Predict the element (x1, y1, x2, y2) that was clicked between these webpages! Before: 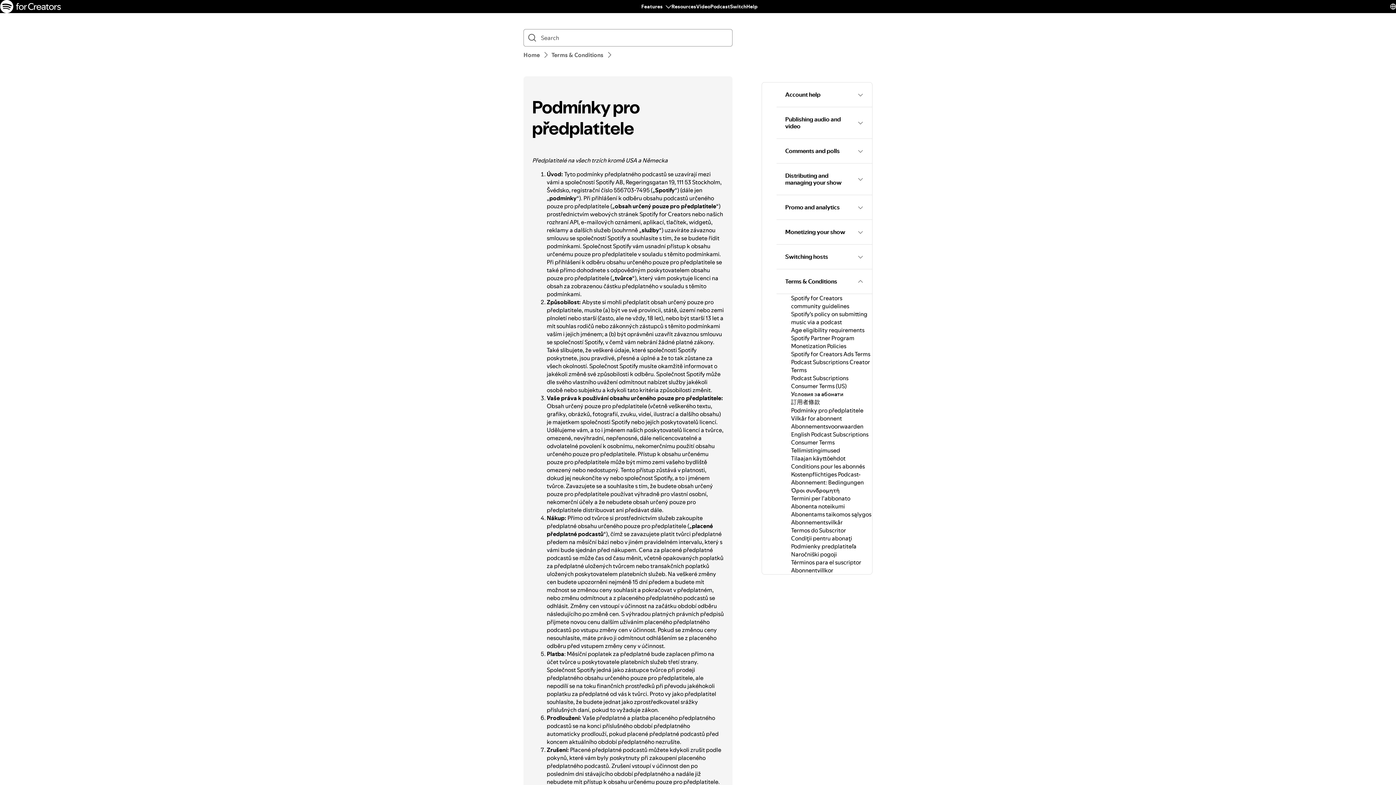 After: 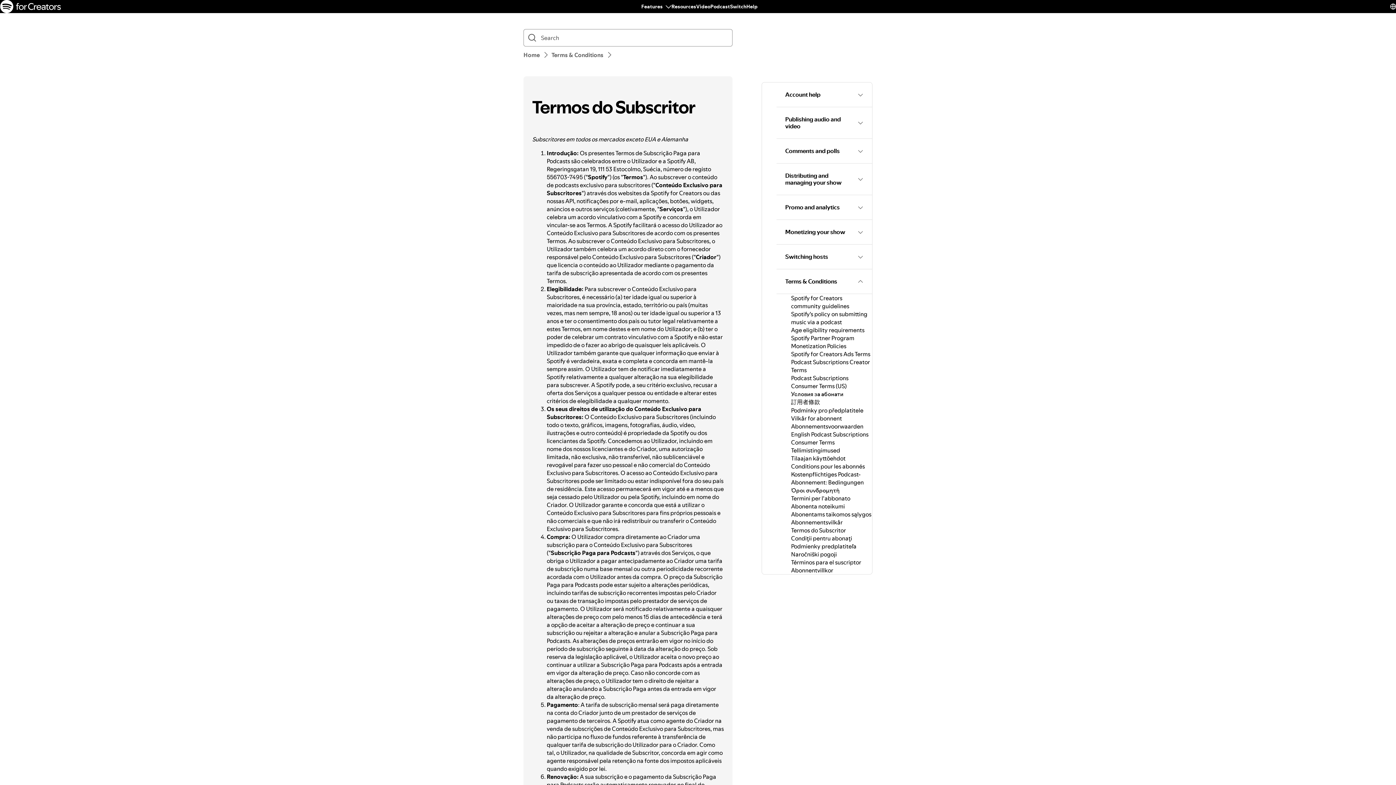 Action: bbox: (791, 526, 846, 534) label: Termos do Subscritor